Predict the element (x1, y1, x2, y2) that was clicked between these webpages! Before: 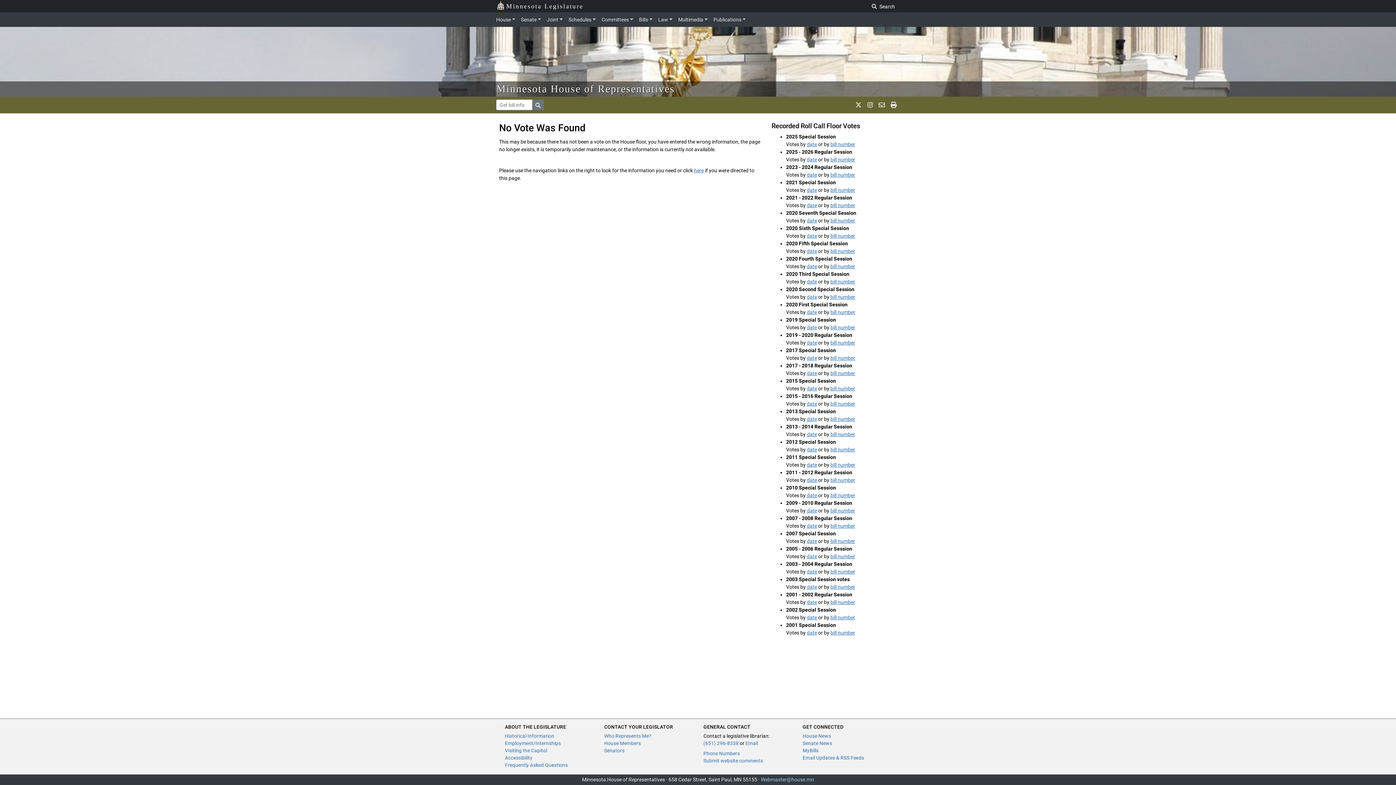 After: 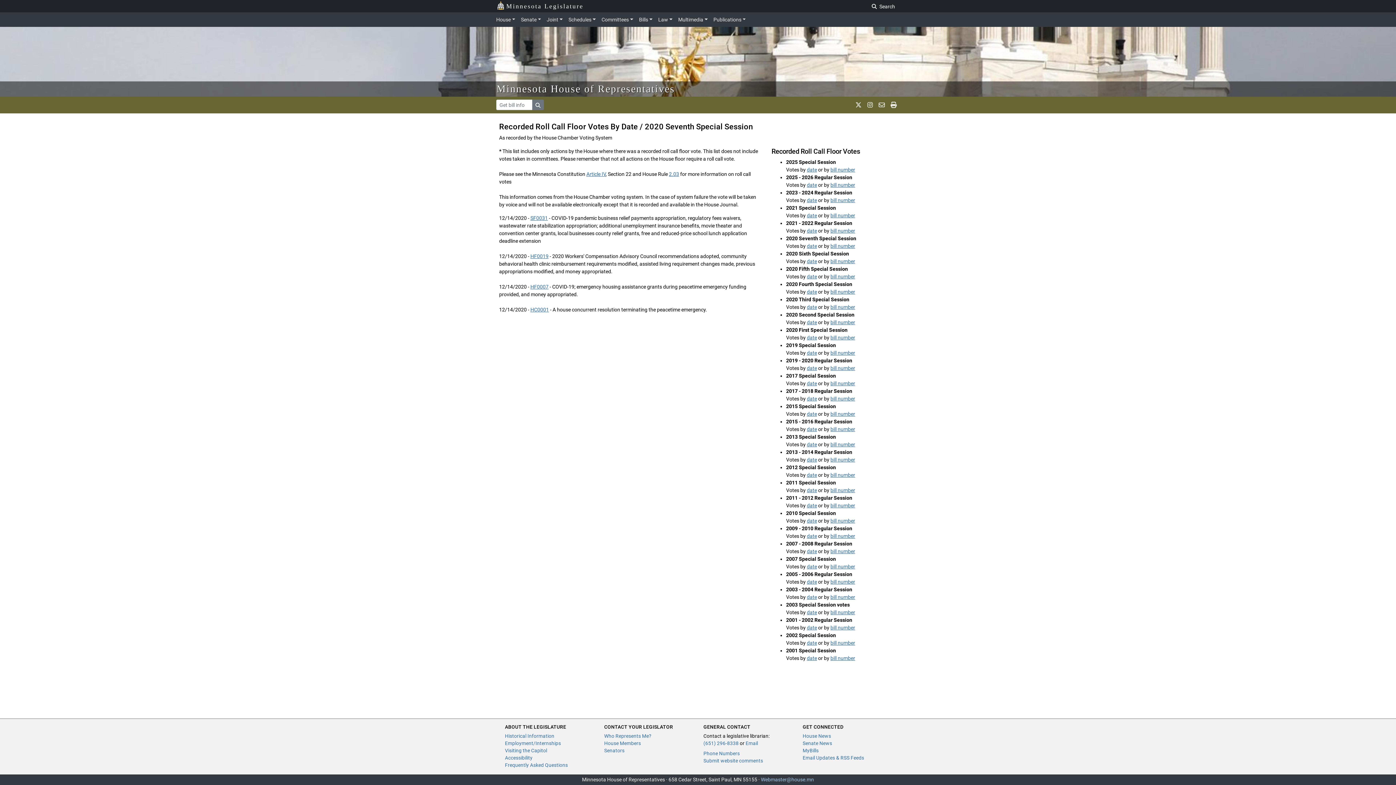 Action: bbox: (807, 217, 817, 223) label: date